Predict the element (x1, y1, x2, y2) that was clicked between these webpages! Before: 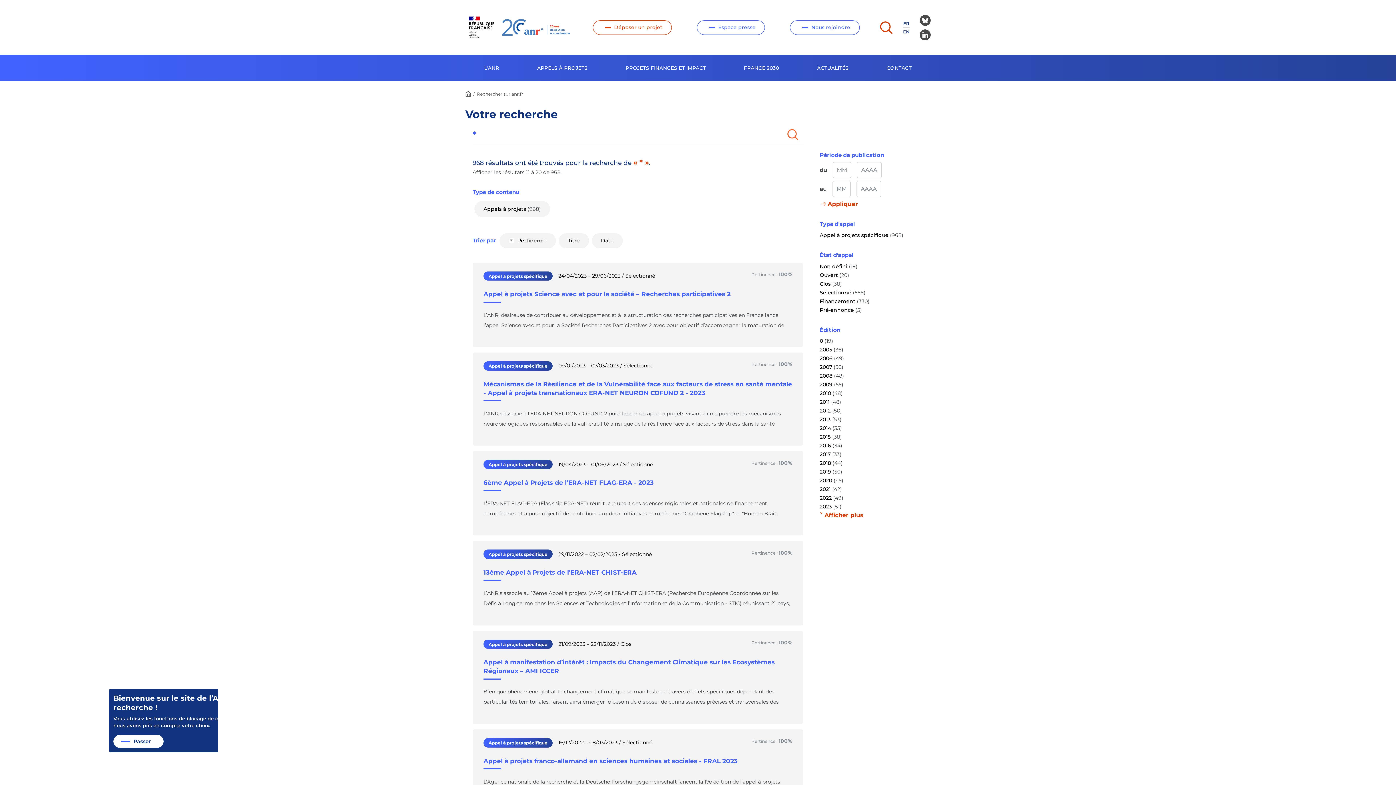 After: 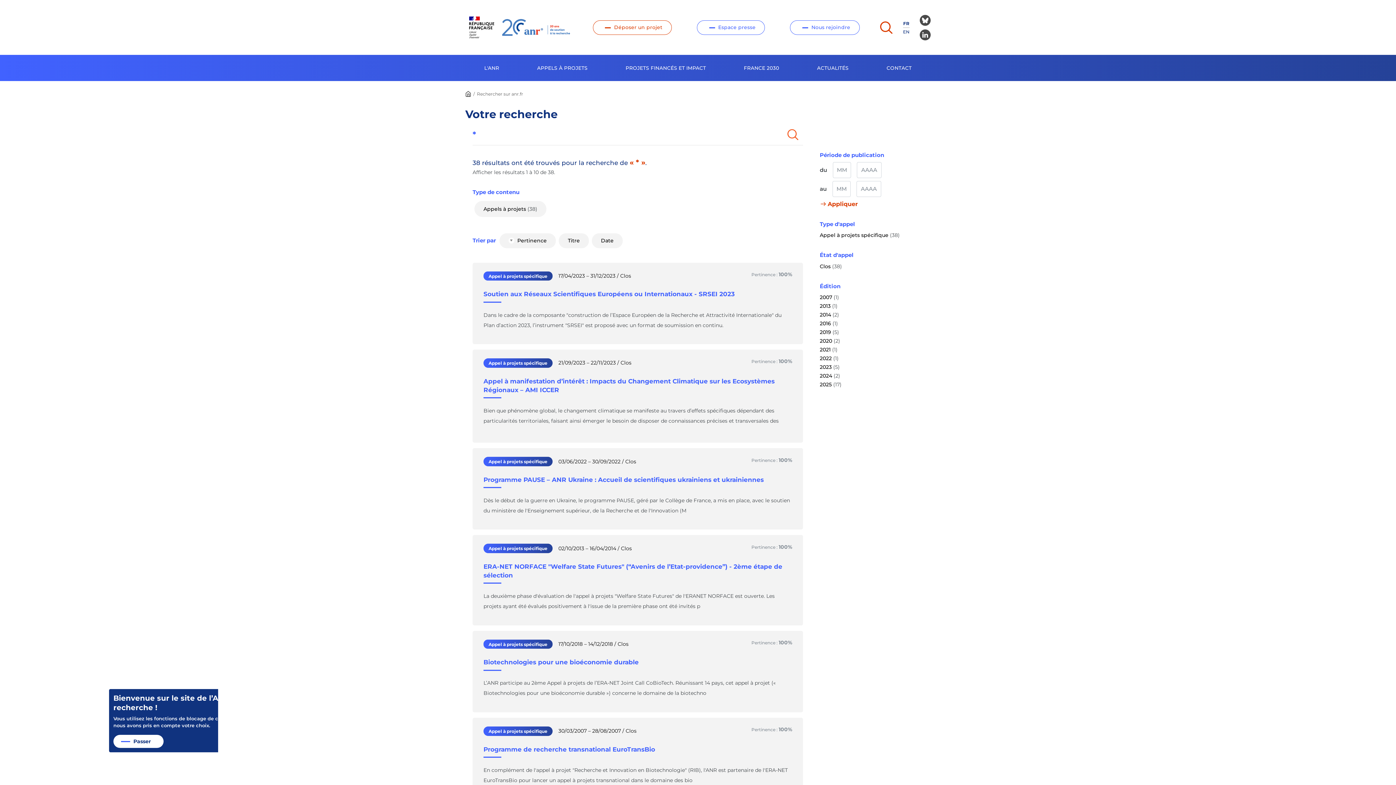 Action: label: Clos bbox: (820, 280, 830, 287)